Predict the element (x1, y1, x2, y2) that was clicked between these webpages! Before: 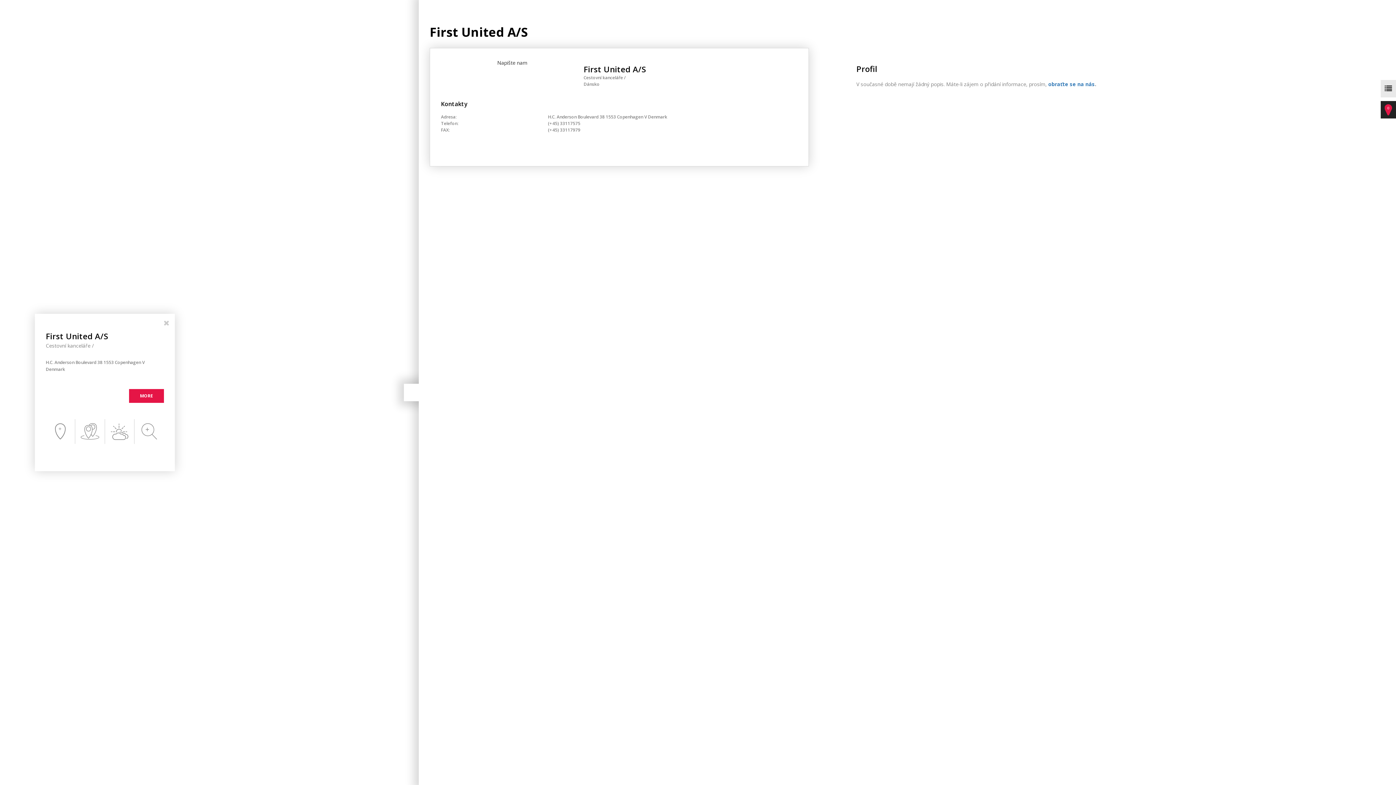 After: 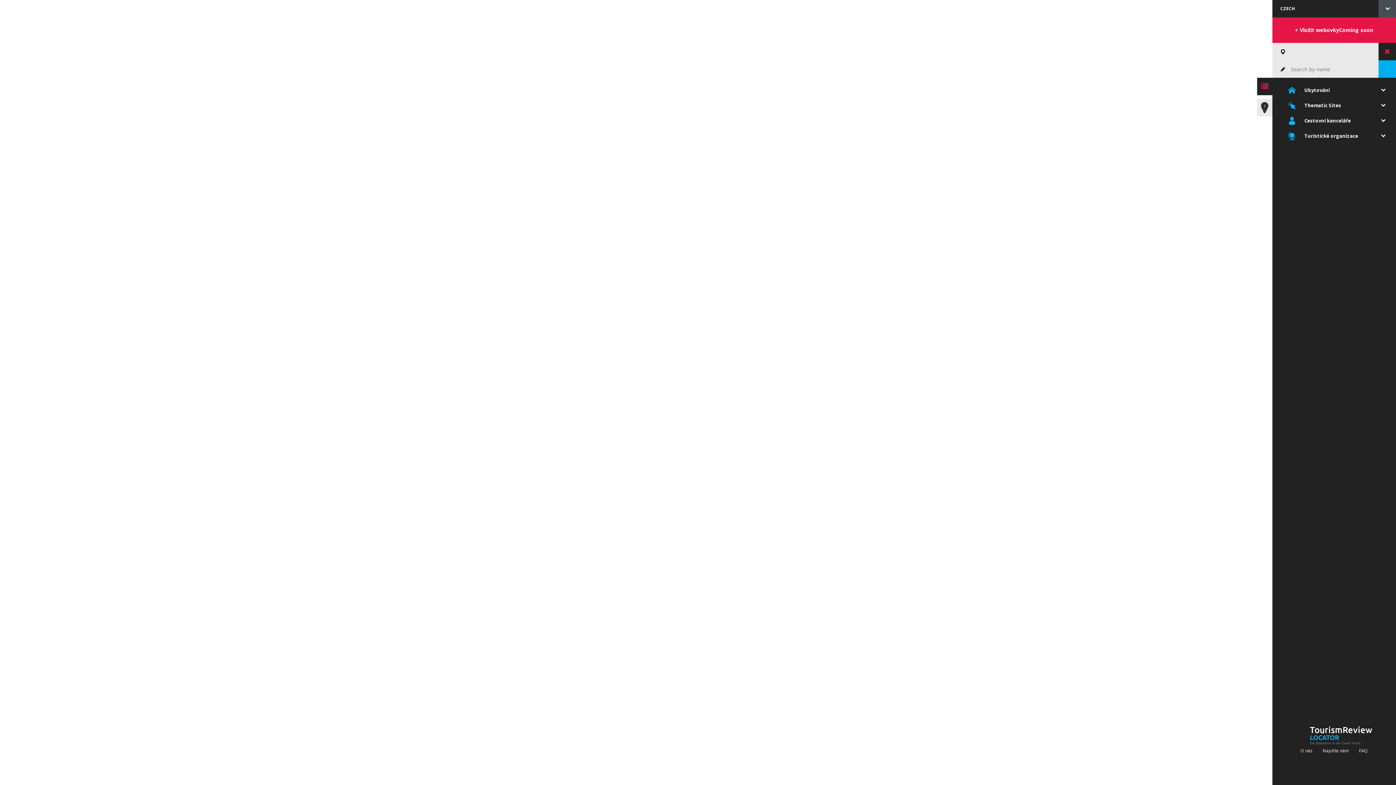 Action: label: + bbox: (54, 423, 65, 440)